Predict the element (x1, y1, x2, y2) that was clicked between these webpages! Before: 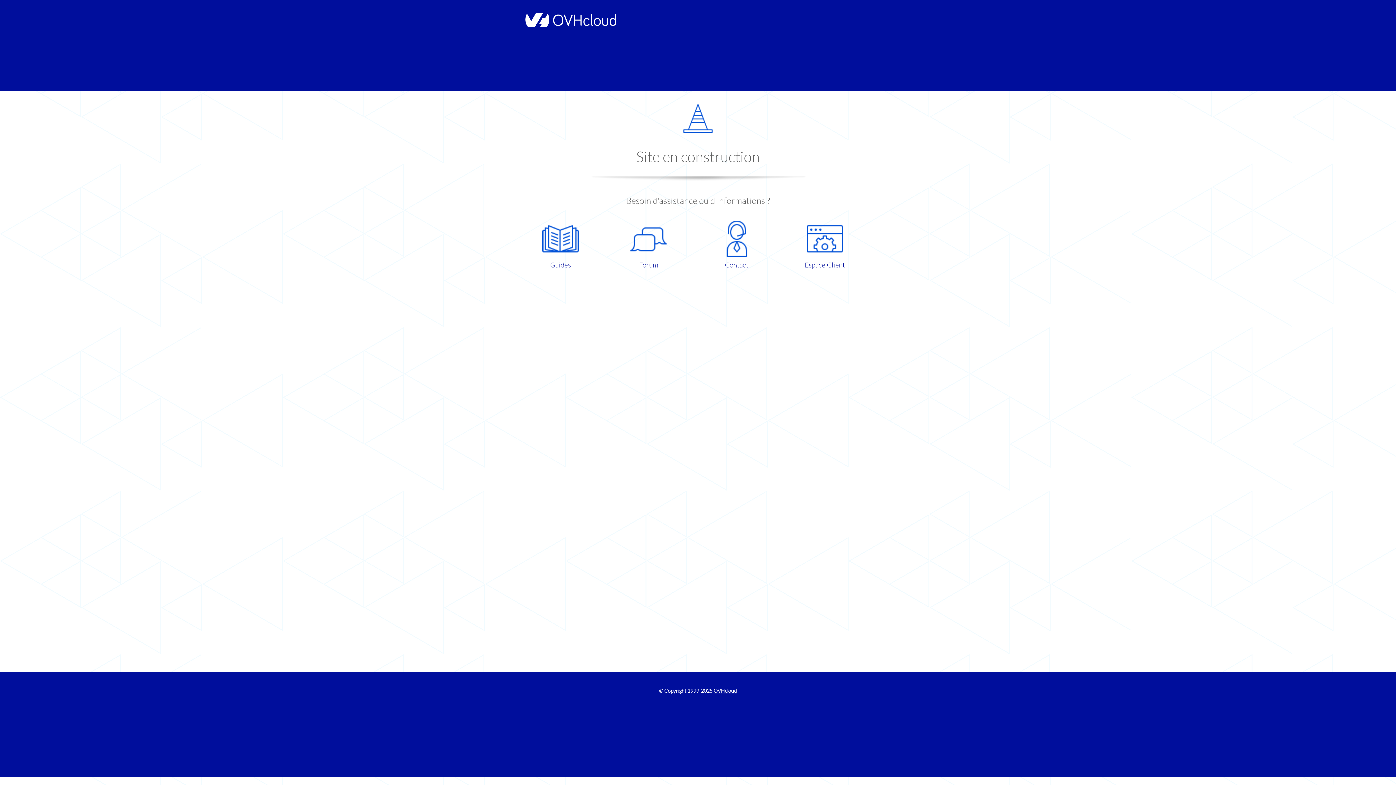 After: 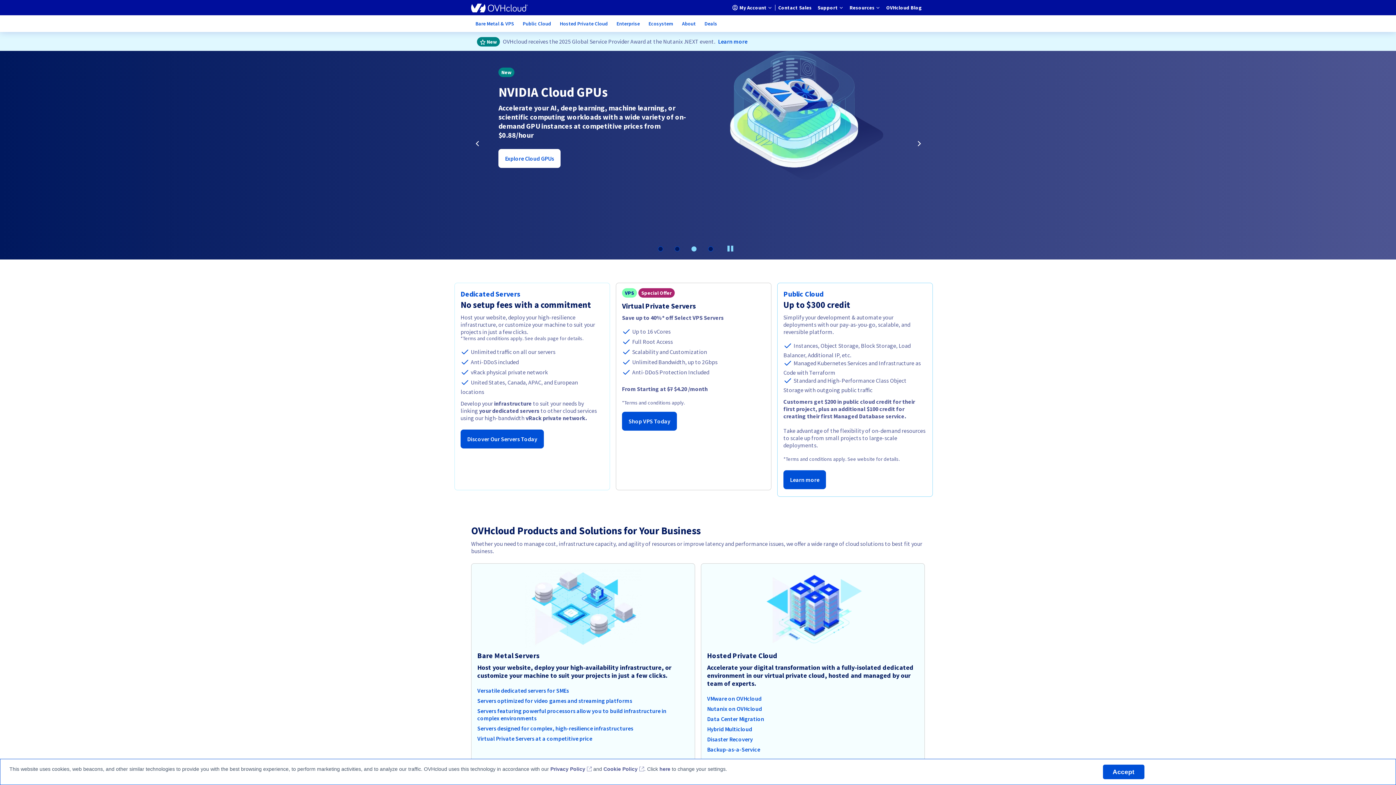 Action: label: OVHcloud bbox: (713, 688, 737, 694)